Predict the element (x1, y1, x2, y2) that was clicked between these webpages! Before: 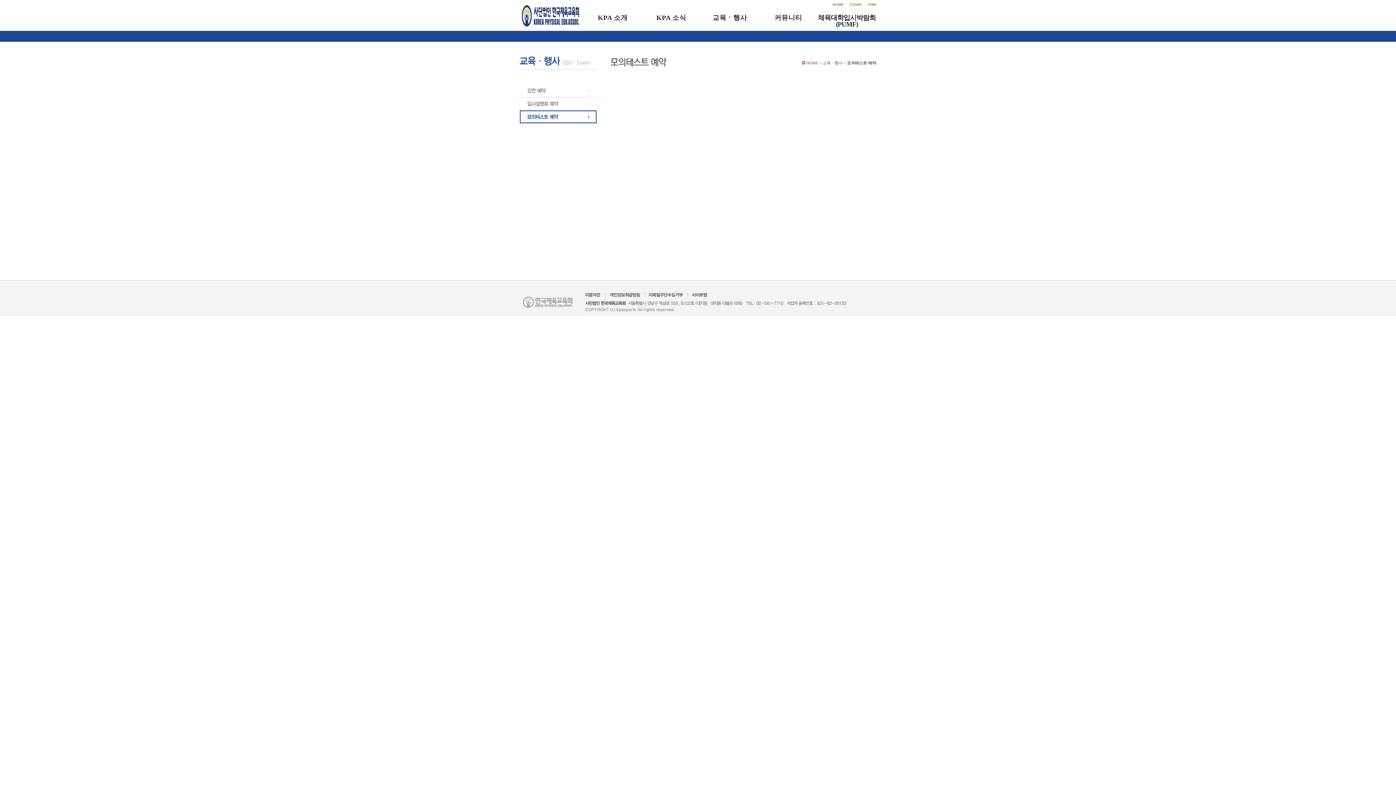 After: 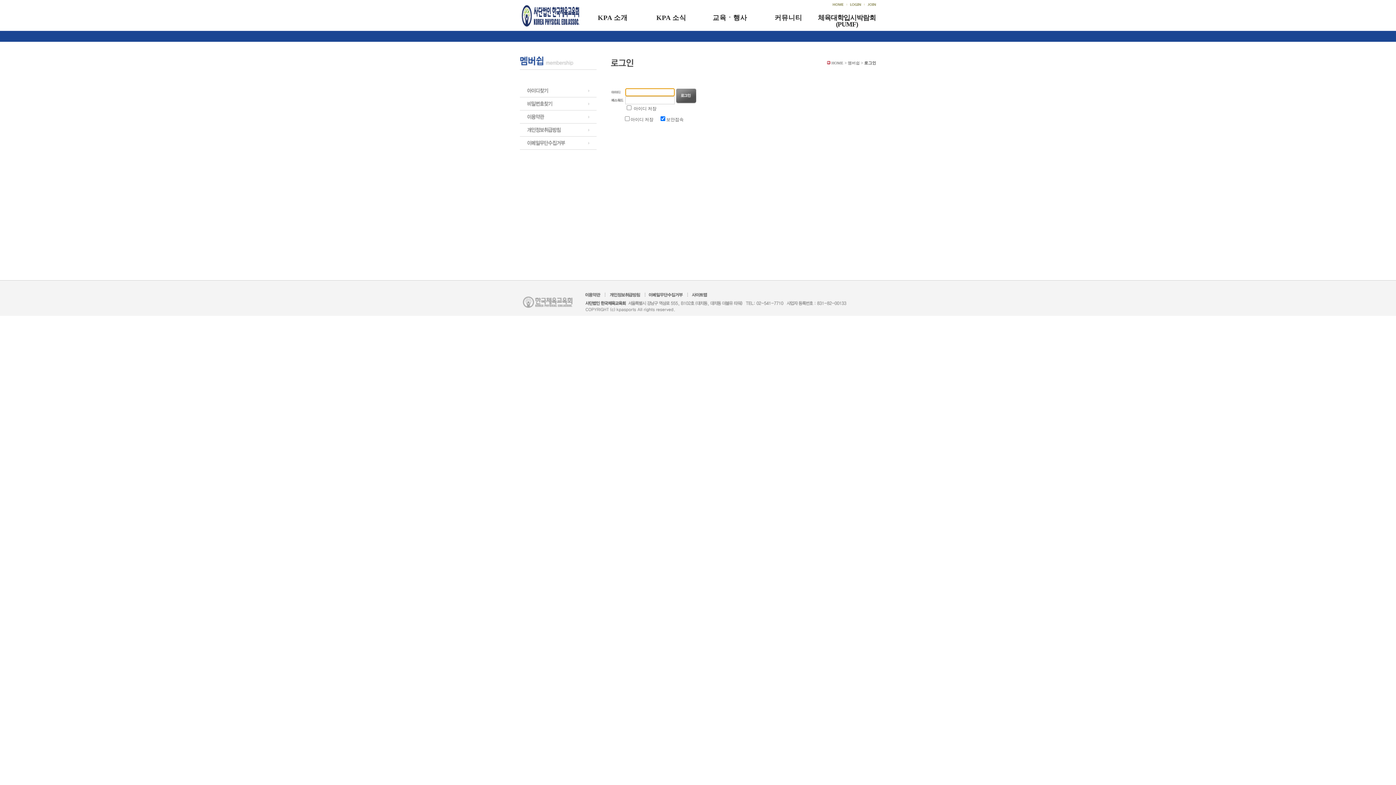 Action: bbox: (847, 1, 864, 6)